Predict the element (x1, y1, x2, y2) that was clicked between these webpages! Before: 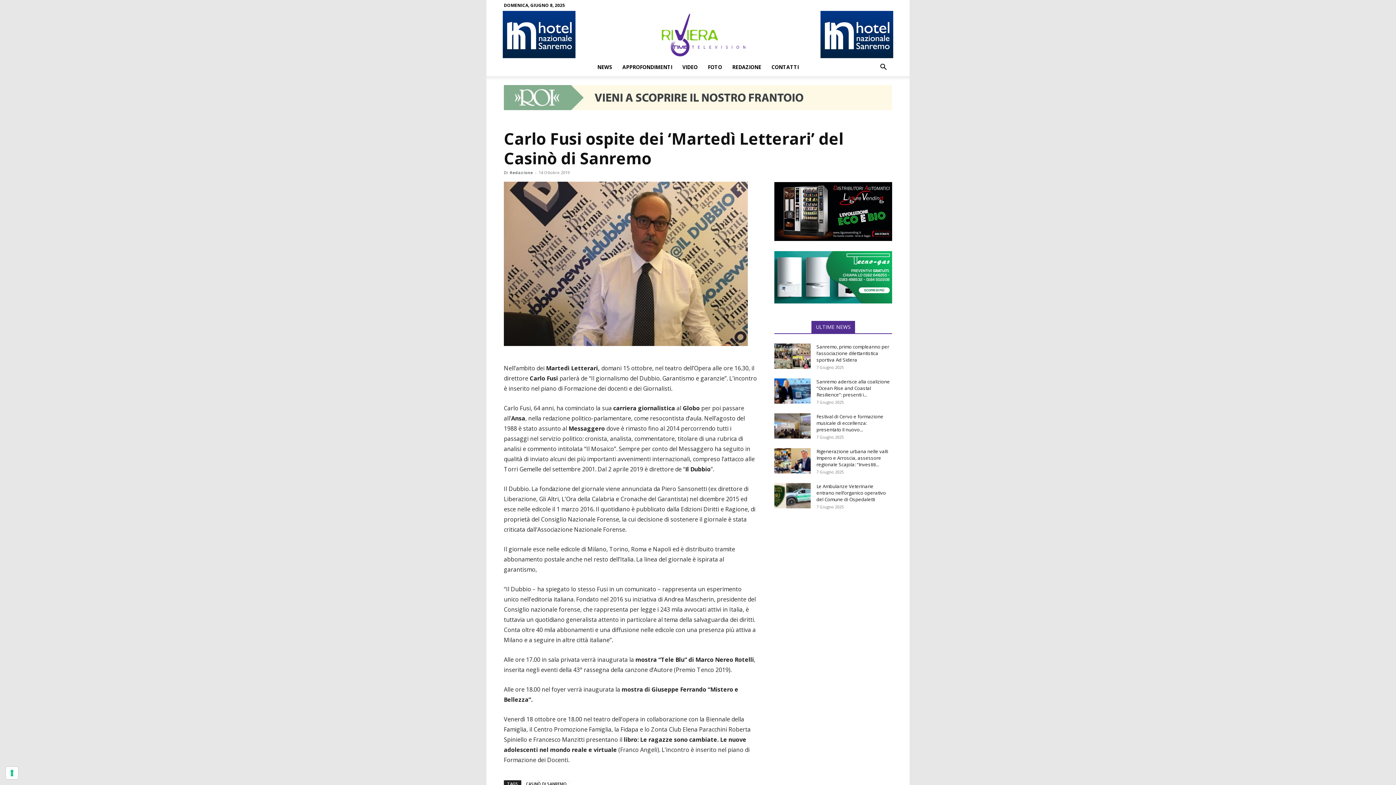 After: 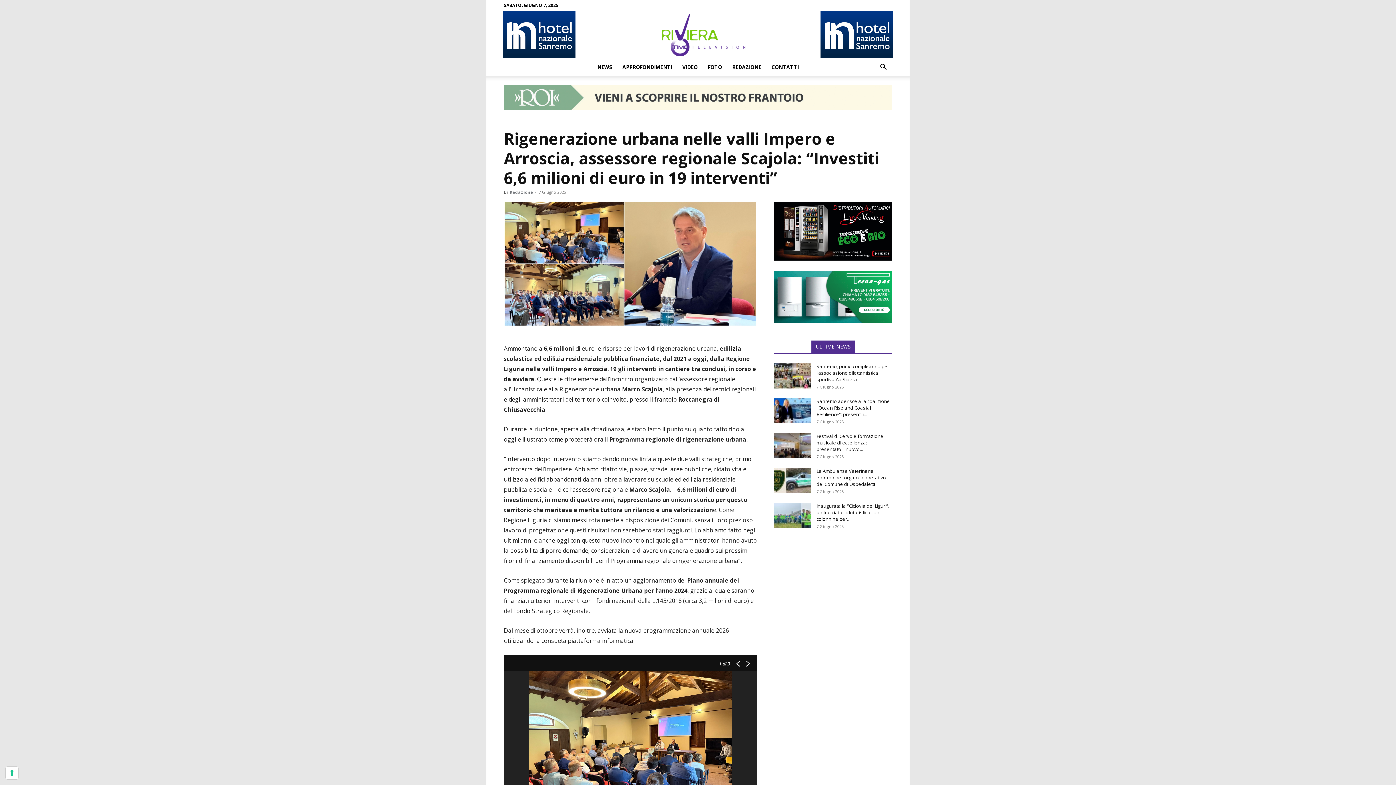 Action: bbox: (774, 448, 810, 473)